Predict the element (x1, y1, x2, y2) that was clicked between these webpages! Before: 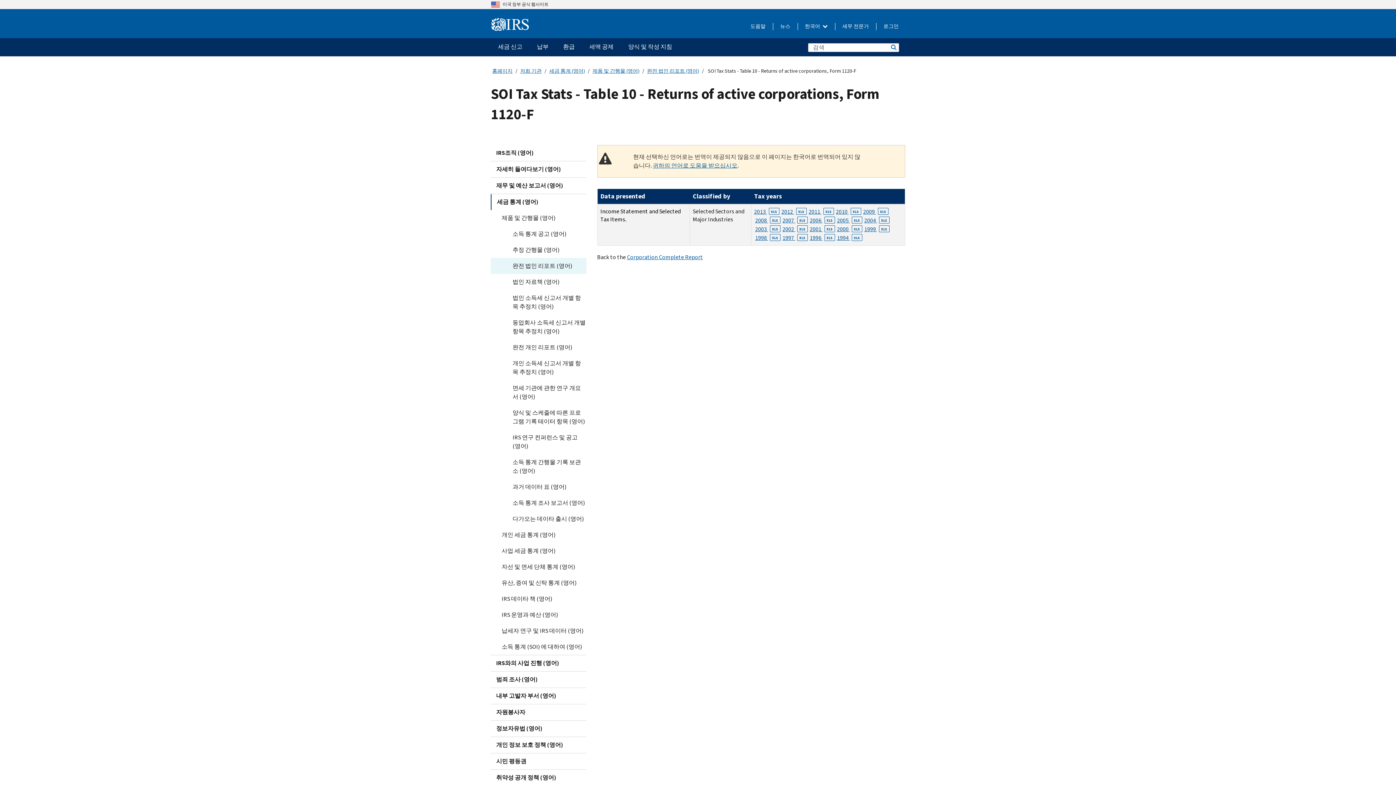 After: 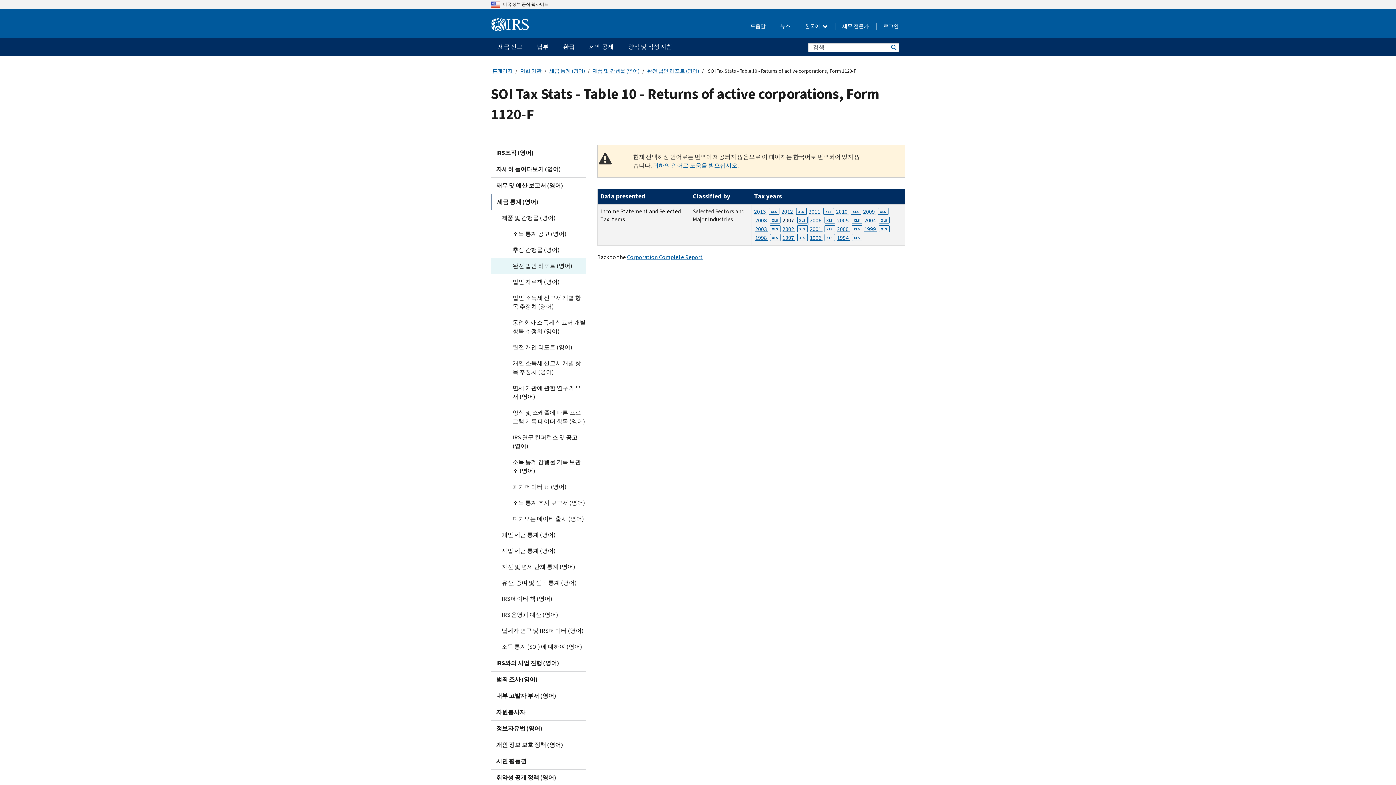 Action: label: 2007 XLS bbox: (782, 216, 807, 224)